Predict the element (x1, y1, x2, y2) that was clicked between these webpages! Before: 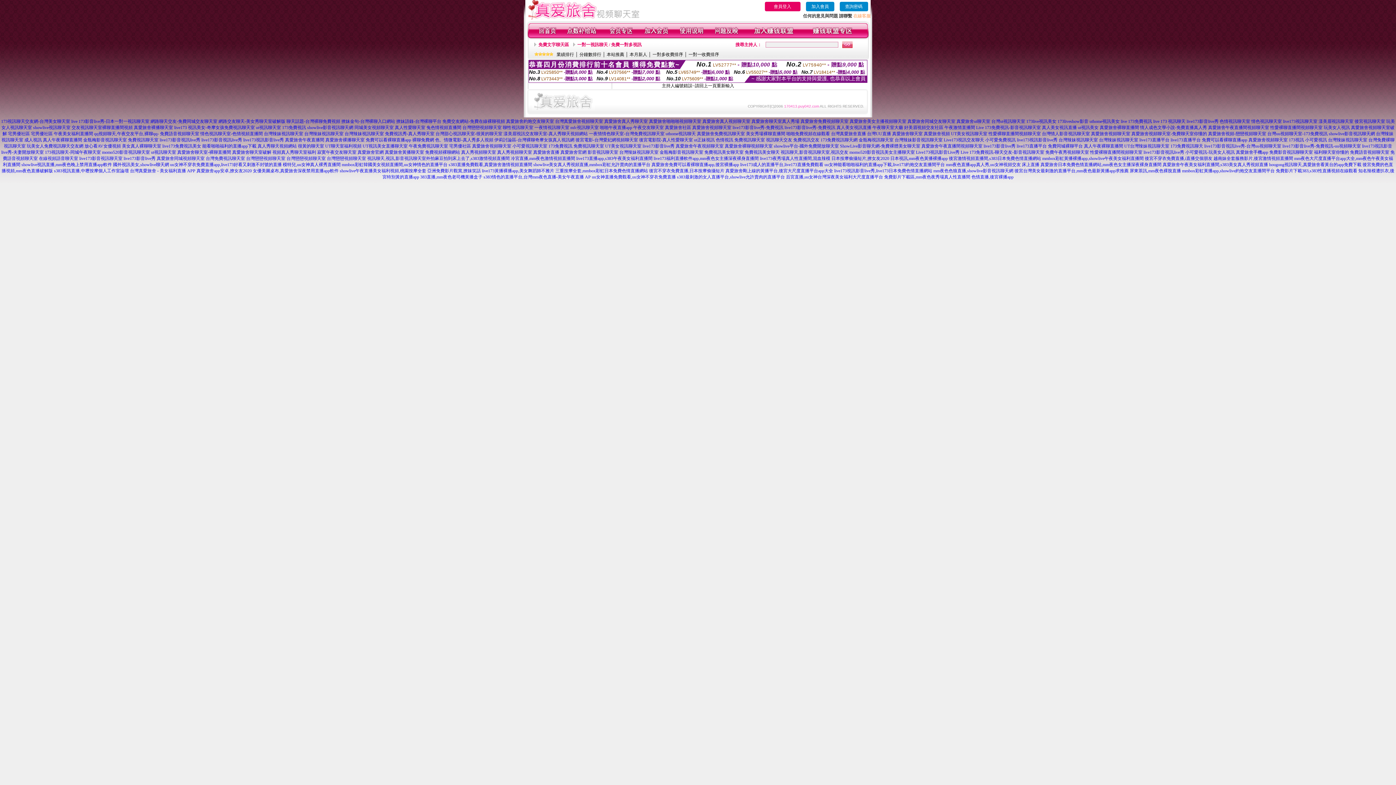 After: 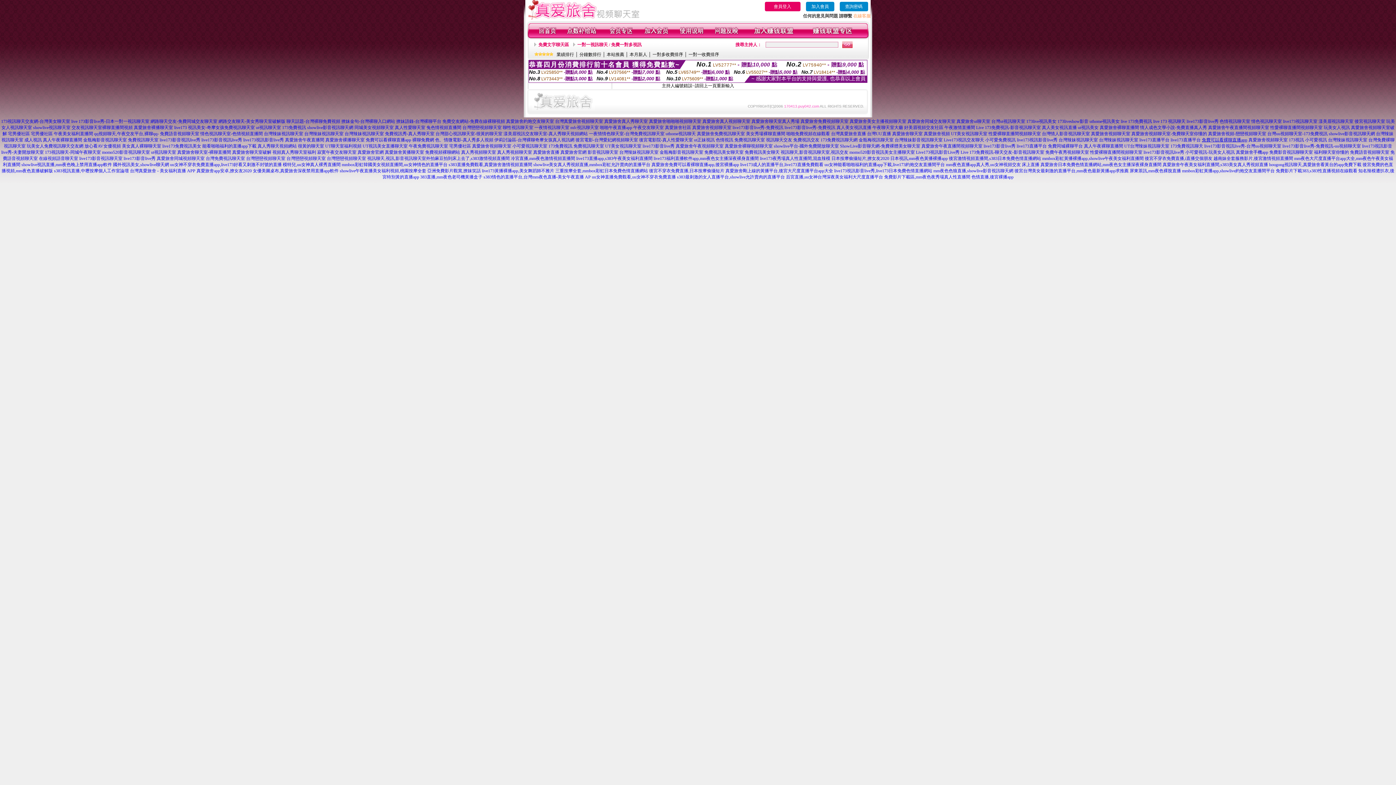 Action: label: 免費可以看裸聊直播app bbox: (1202, 137, 1247, 142)